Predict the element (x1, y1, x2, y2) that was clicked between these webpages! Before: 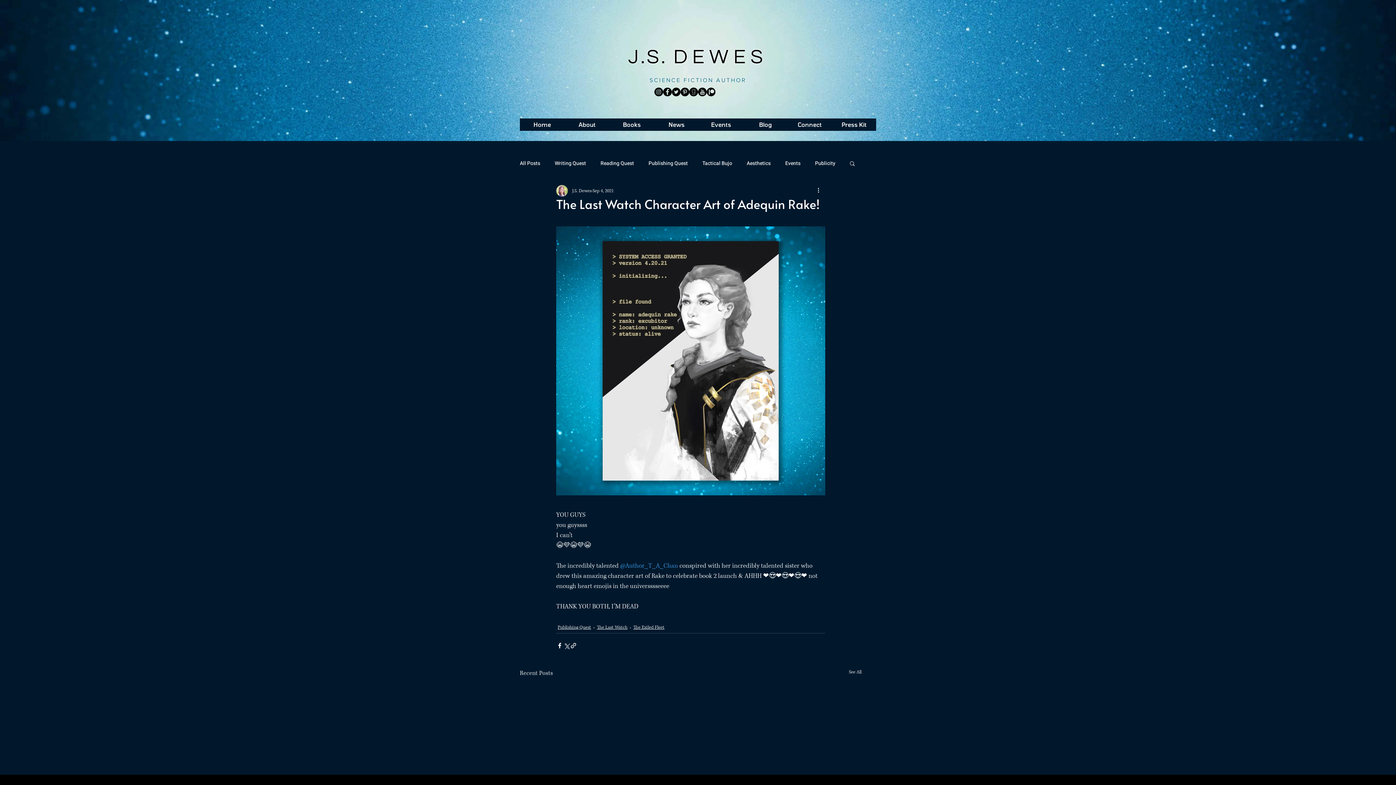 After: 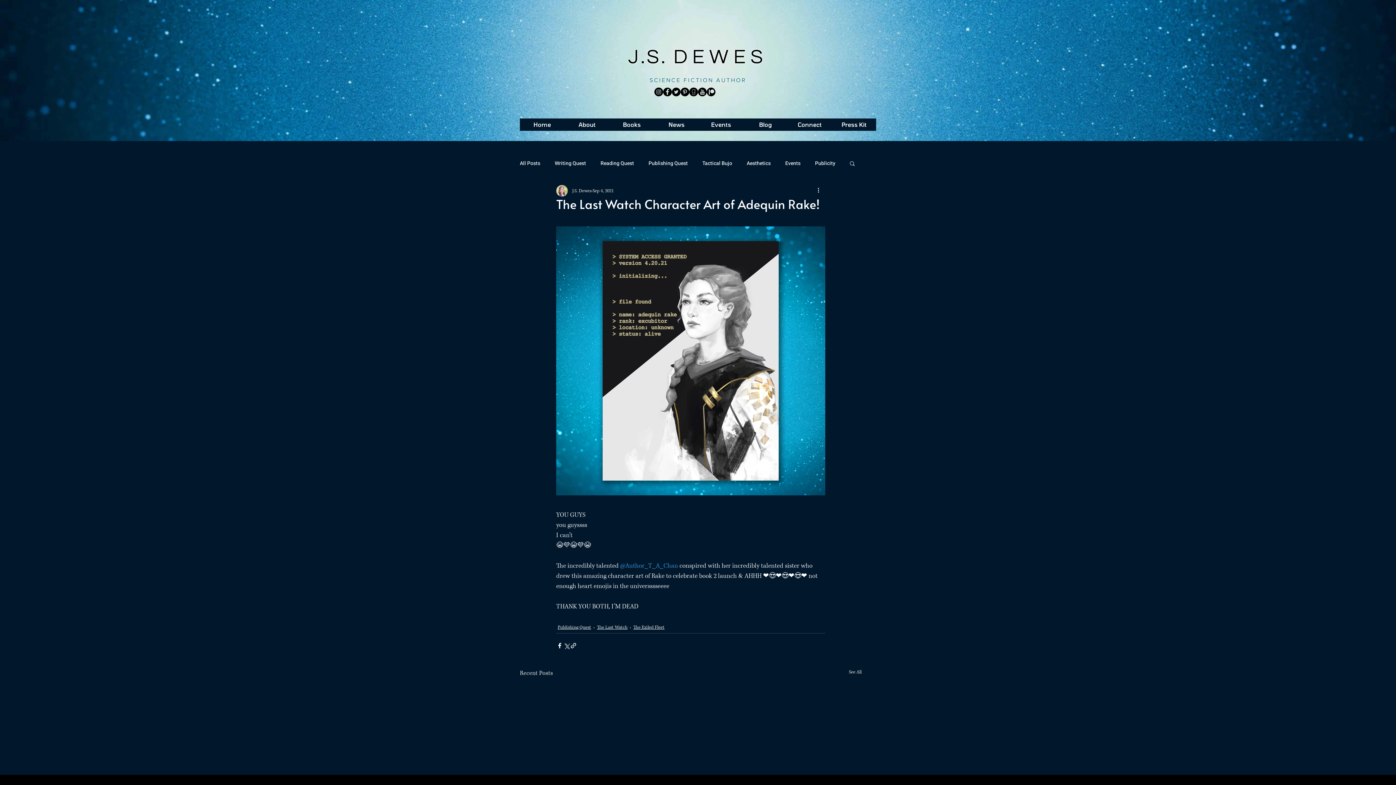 Action: label: Pinterest bbox: (680, 87, 689, 96)